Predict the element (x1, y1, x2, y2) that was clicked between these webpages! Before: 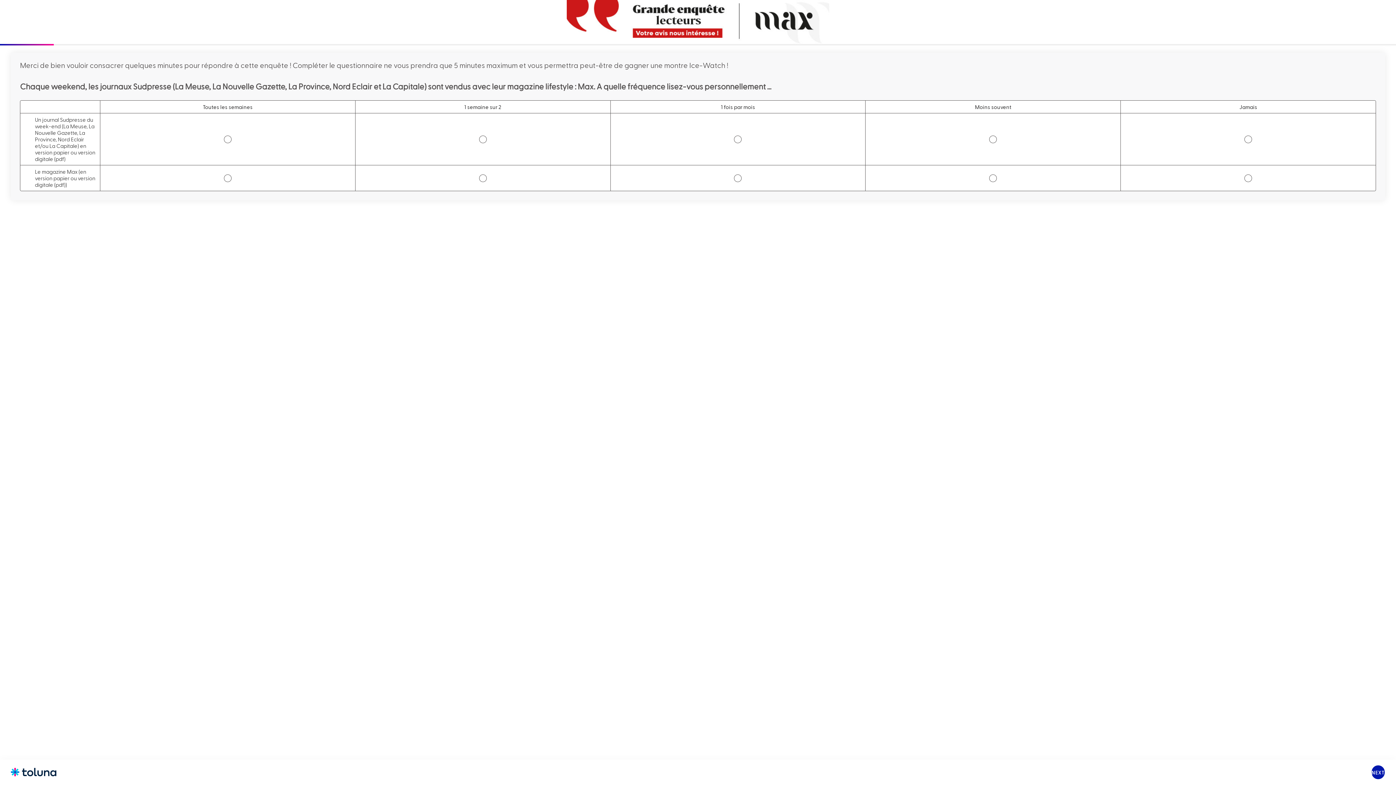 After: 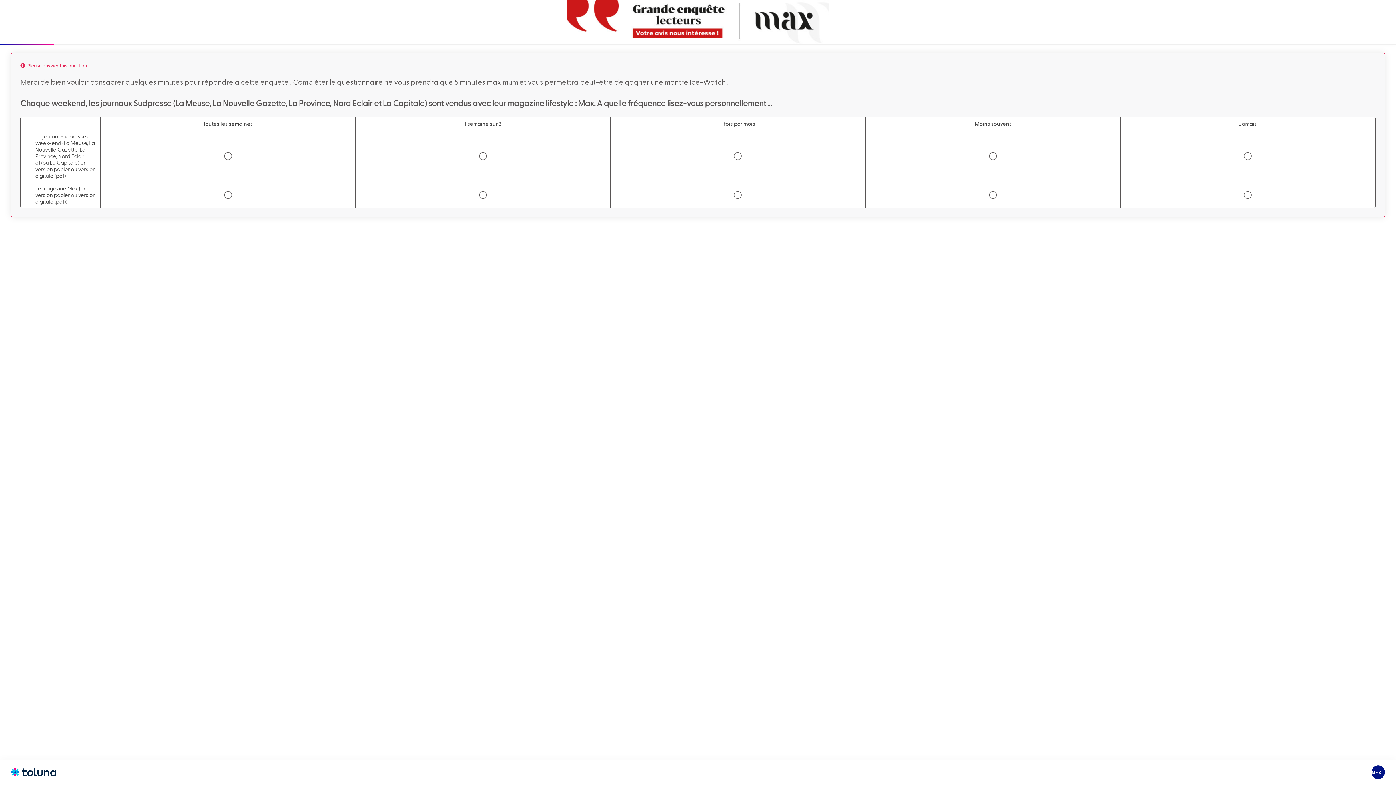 Action: label: NEXT bbox: (1371, 765, 1385, 780)